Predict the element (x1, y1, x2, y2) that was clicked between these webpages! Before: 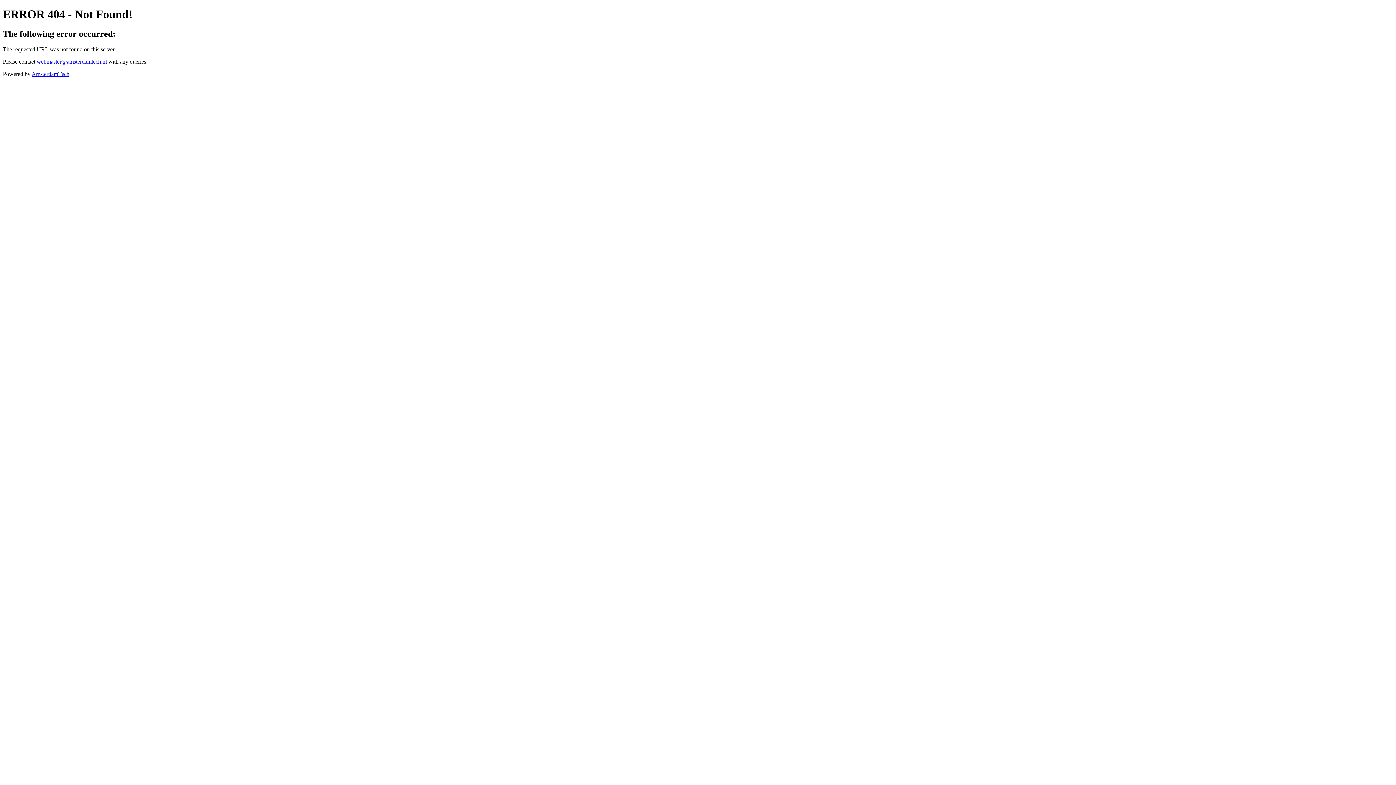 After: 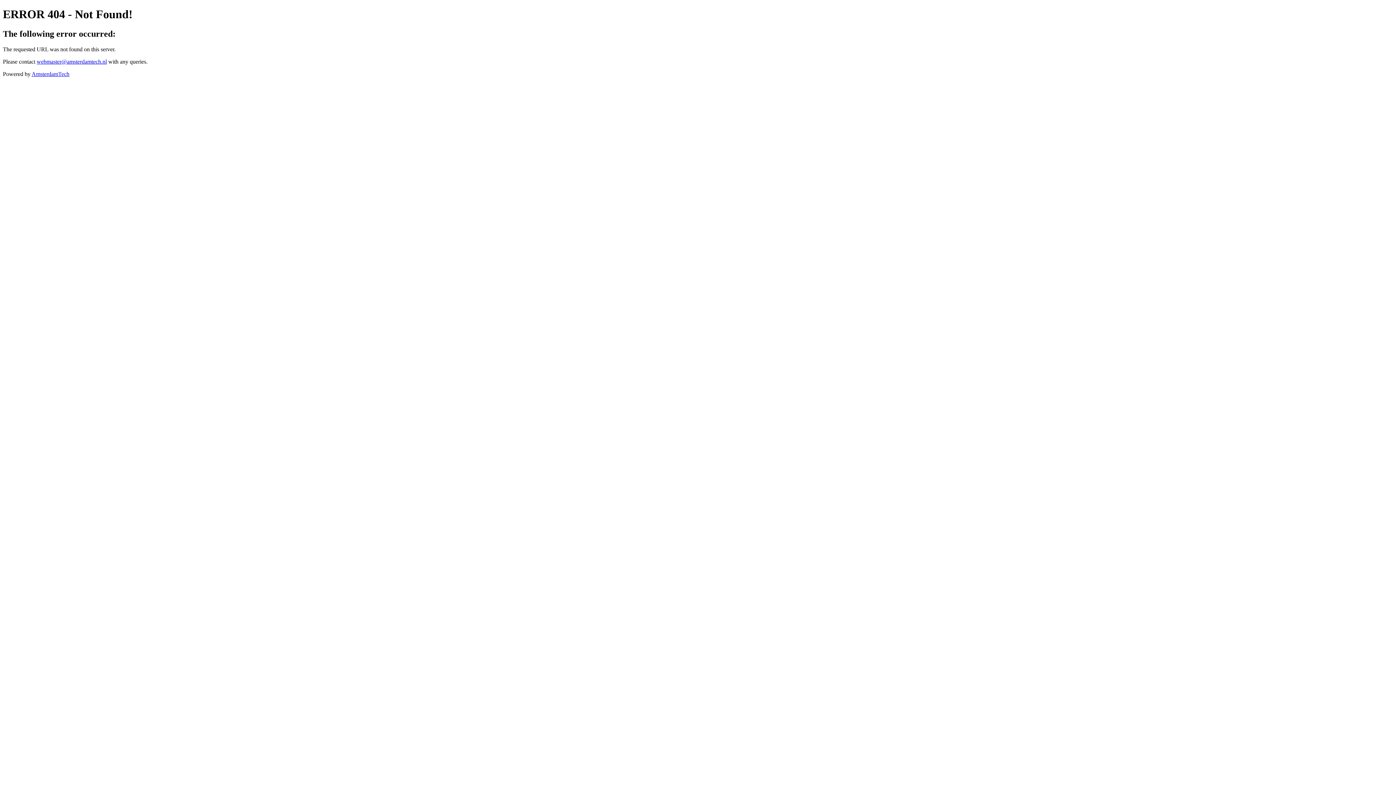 Action: bbox: (36, 58, 106, 64) label: webmaster@amsterdamtech.nl